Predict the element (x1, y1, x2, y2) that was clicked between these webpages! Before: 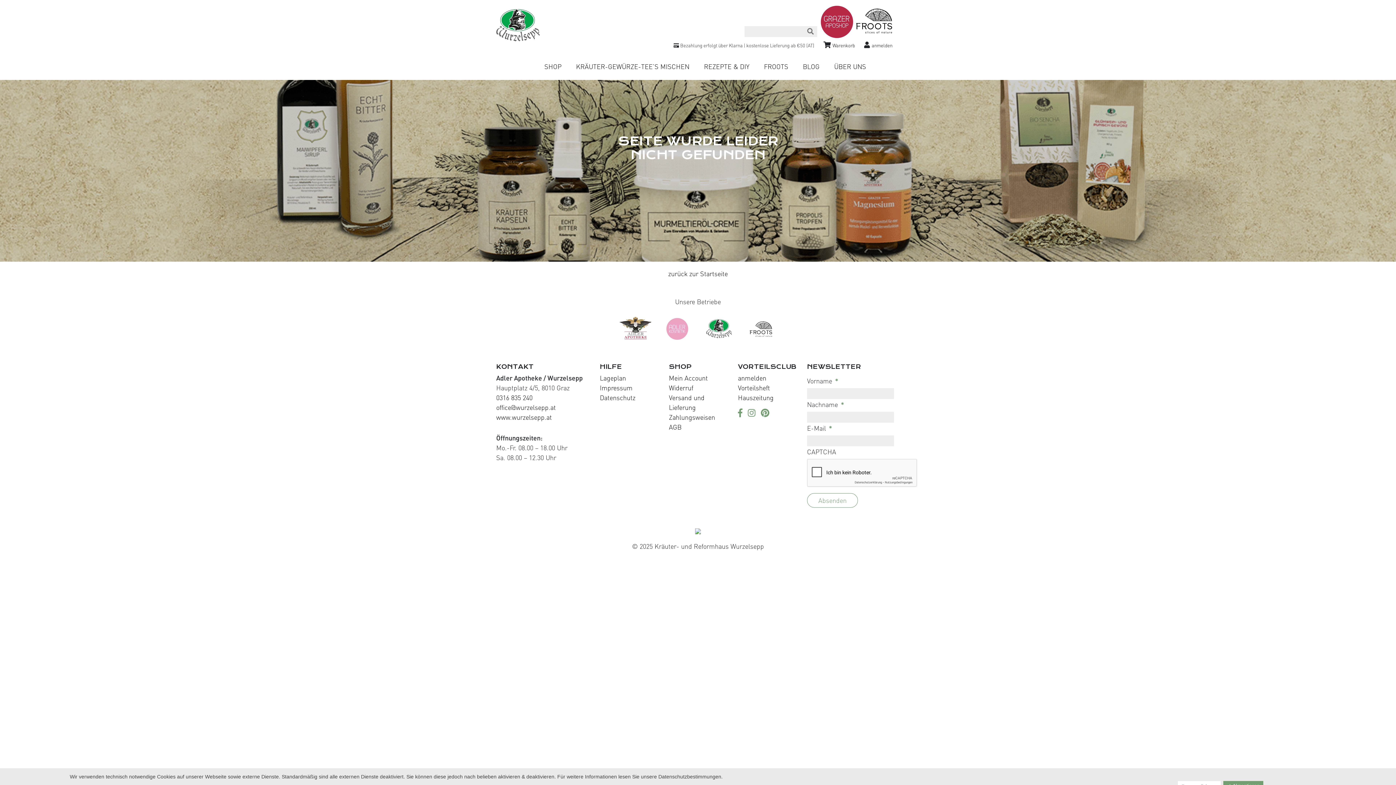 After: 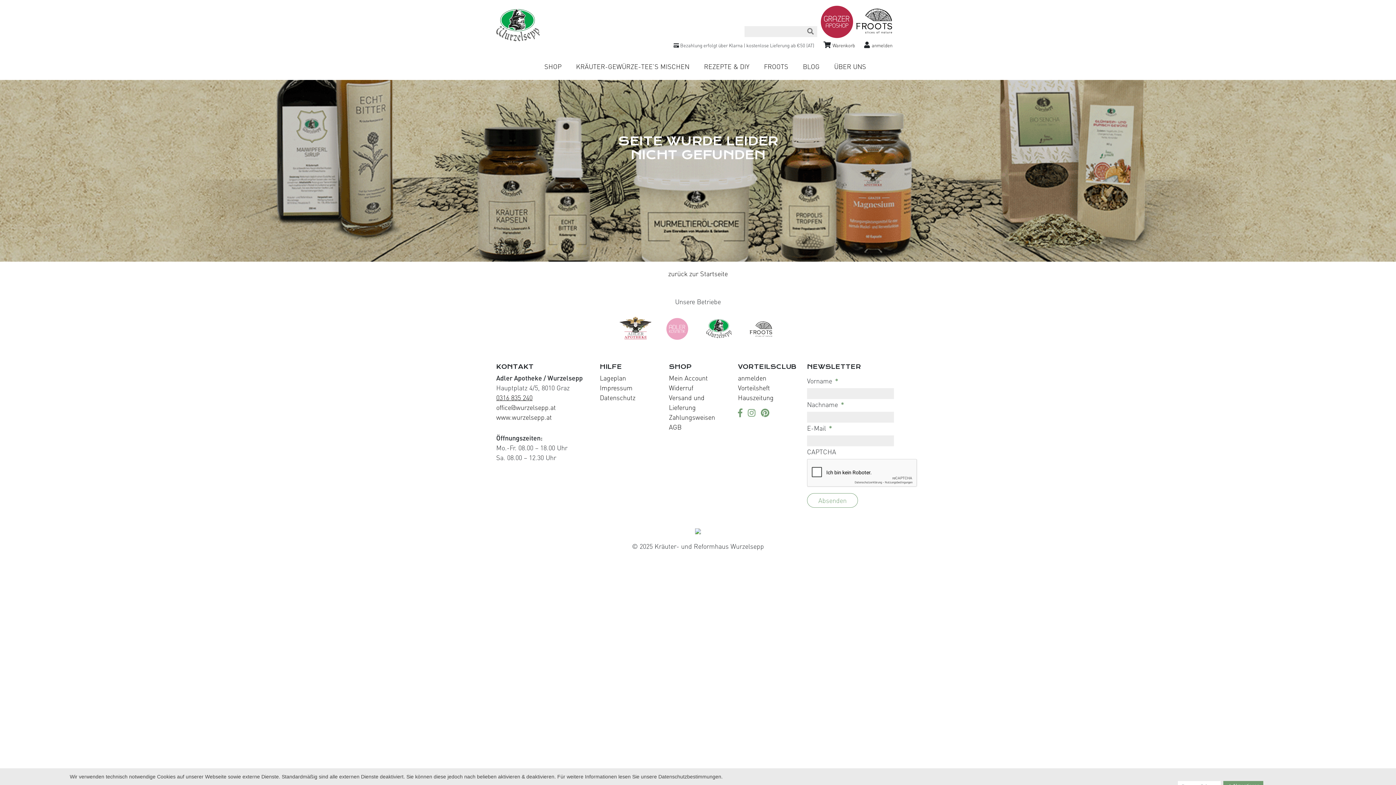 Action: label: 0316 835 240 bbox: (496, 393, 532, 401)